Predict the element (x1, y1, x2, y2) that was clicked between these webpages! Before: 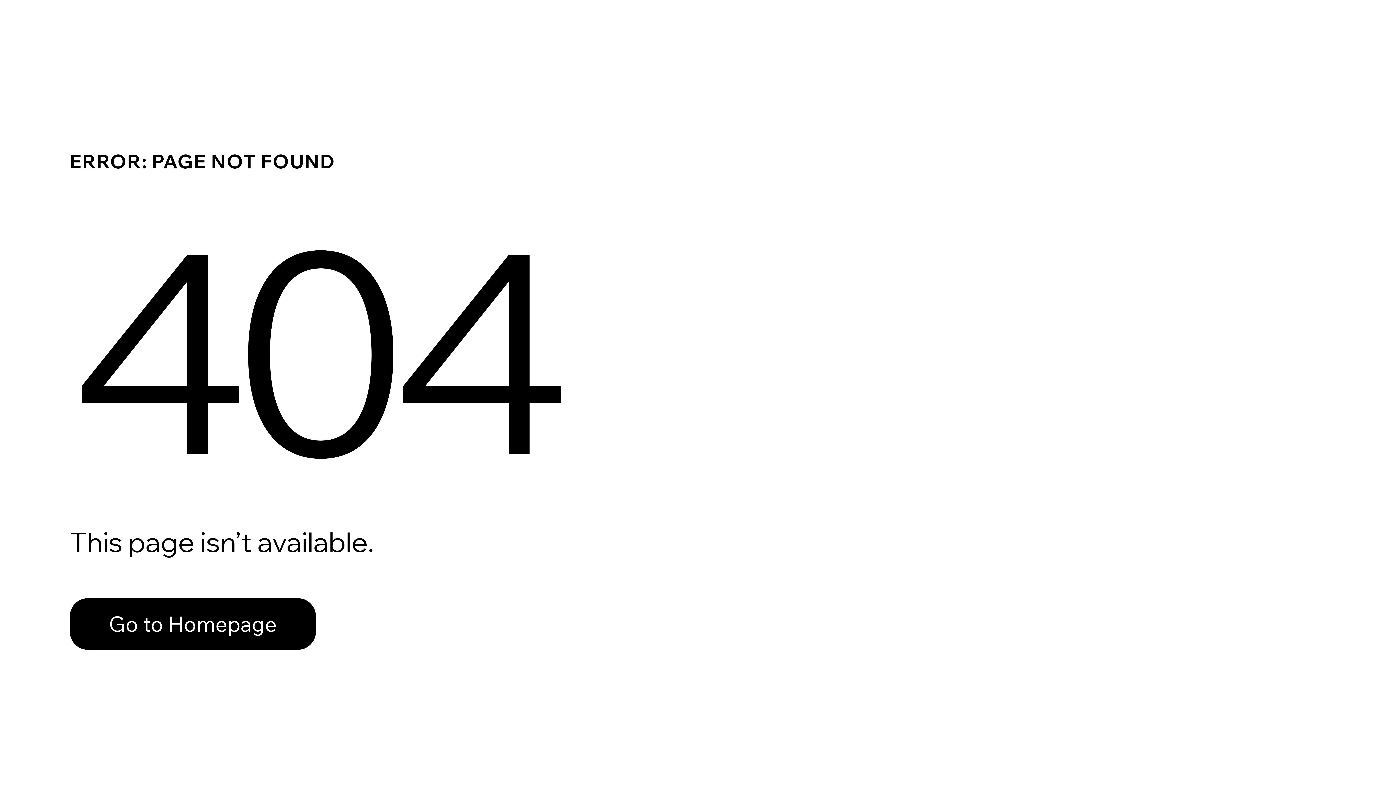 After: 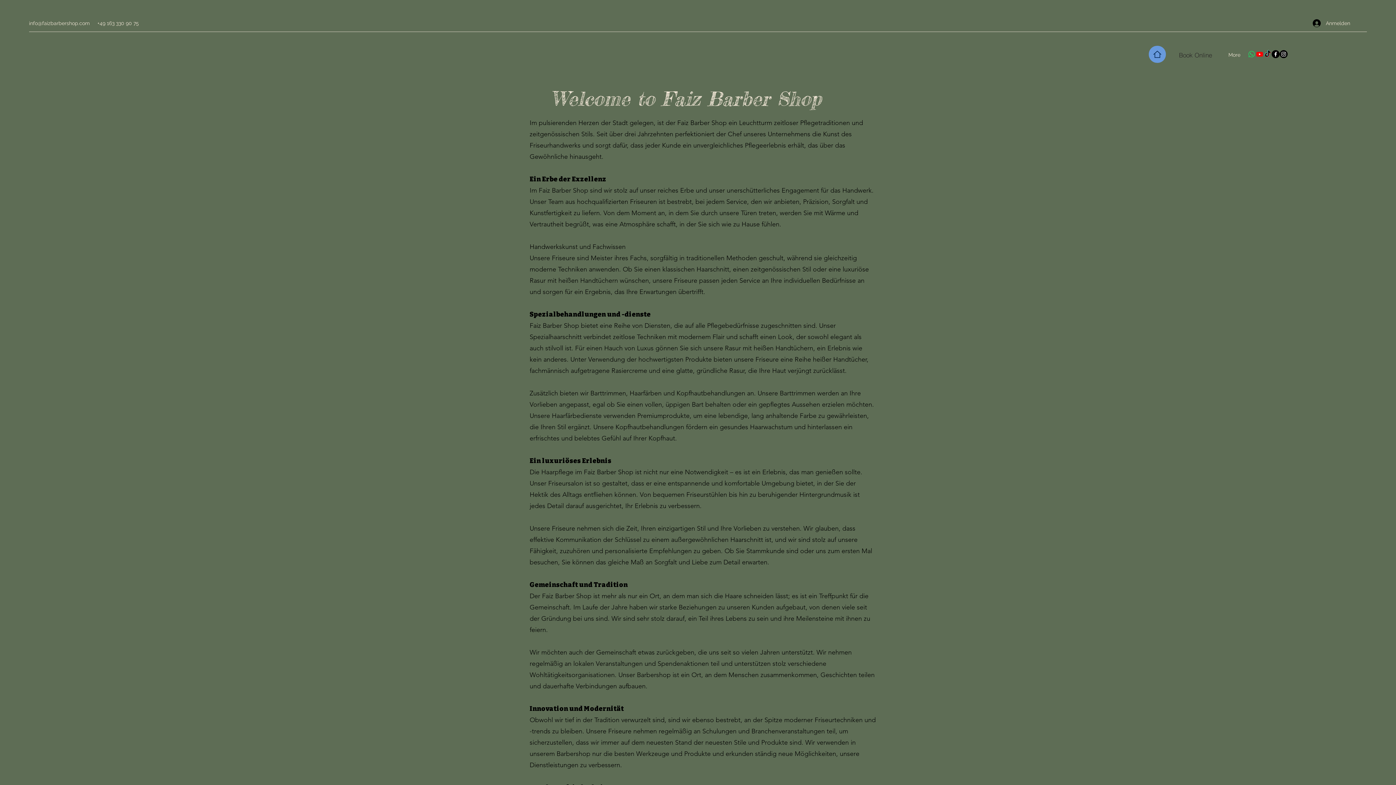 Action: label: Go to Homepage bbox: (69, 582, 768, 659)